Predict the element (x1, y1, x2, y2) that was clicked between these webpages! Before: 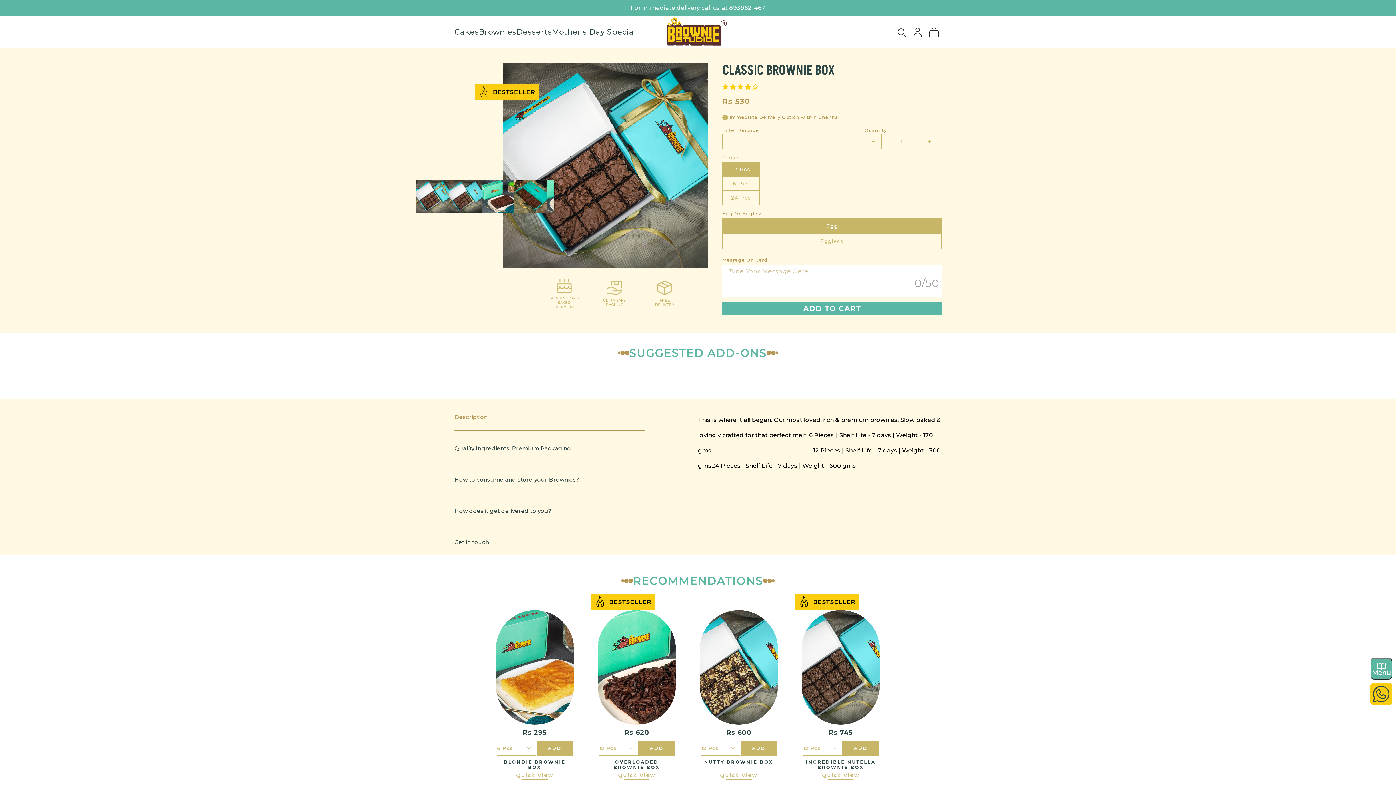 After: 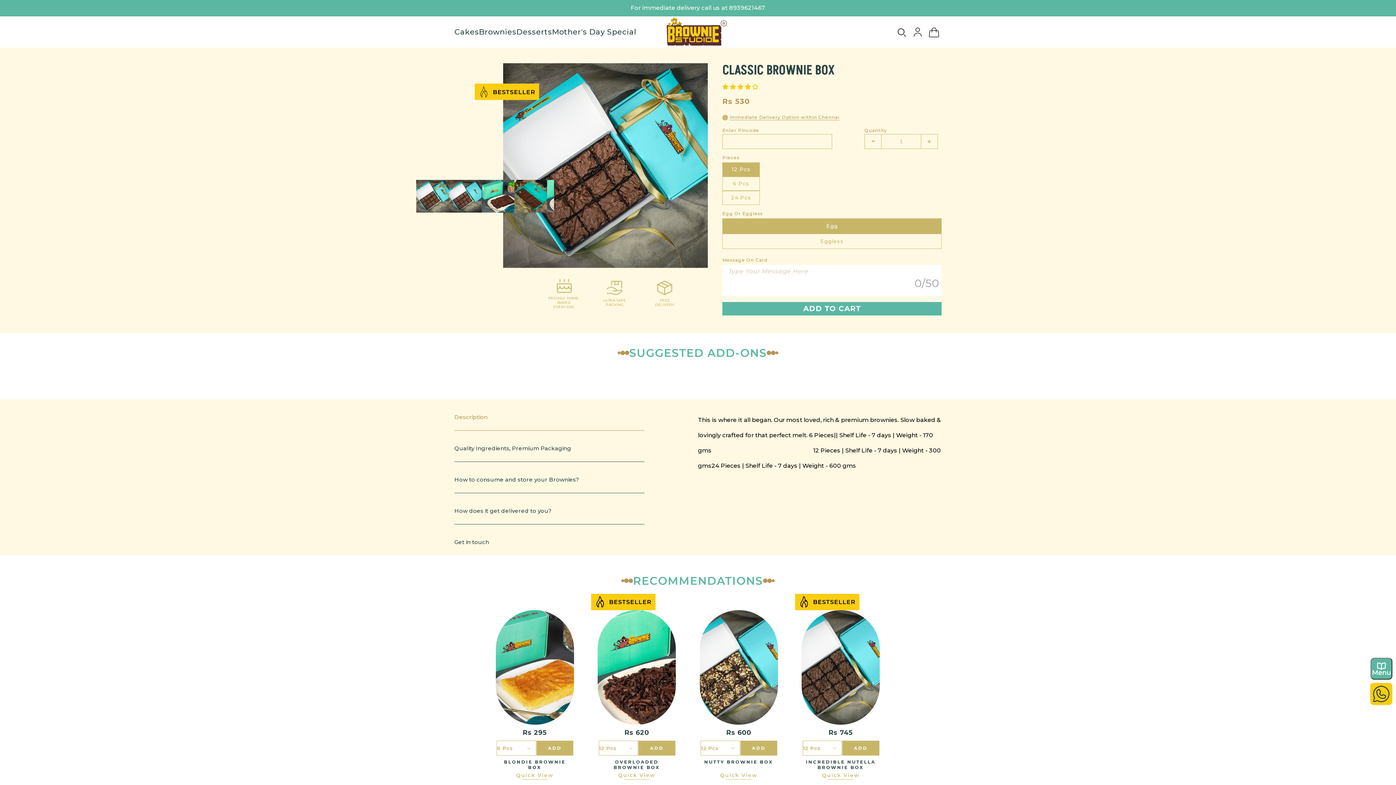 Action: label: Quick View bbox: (795, 771, 886, 781)